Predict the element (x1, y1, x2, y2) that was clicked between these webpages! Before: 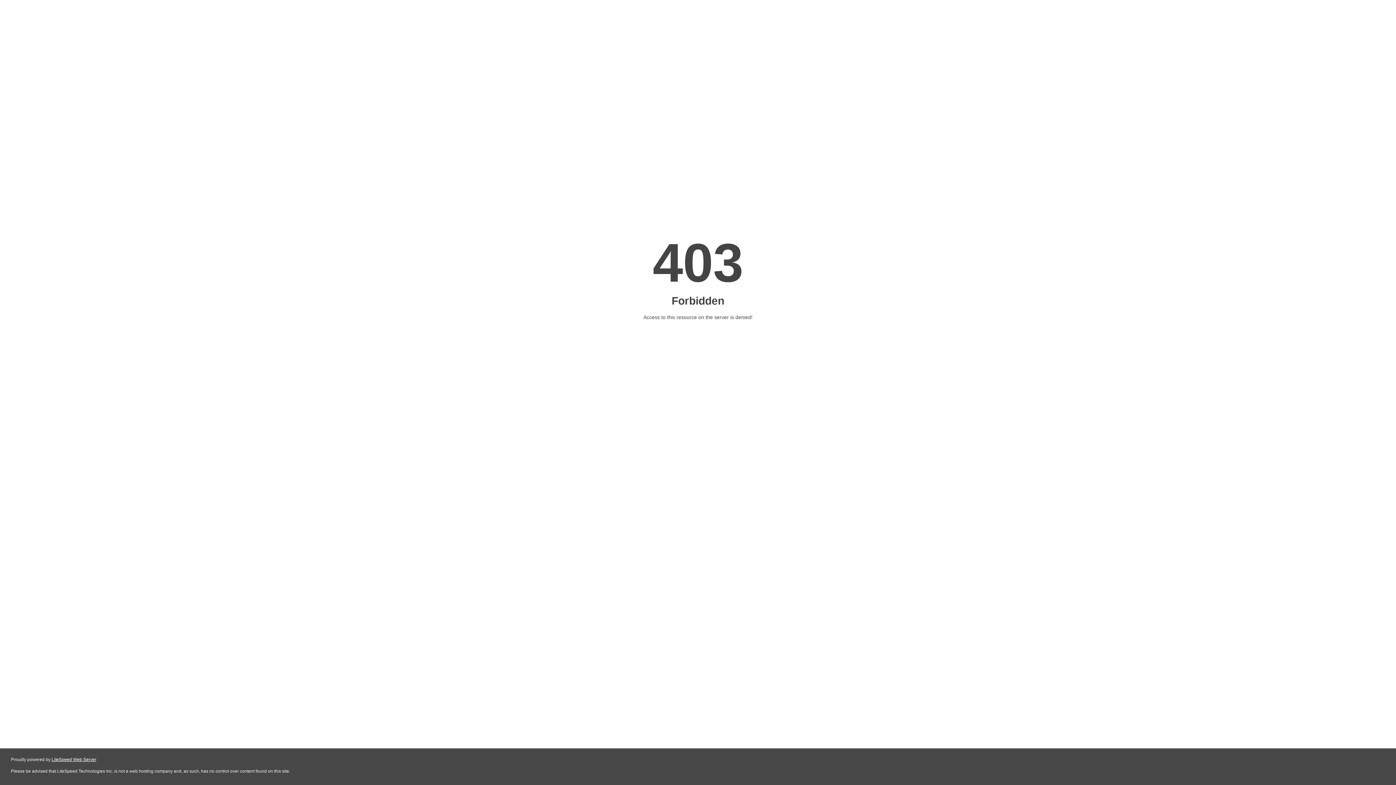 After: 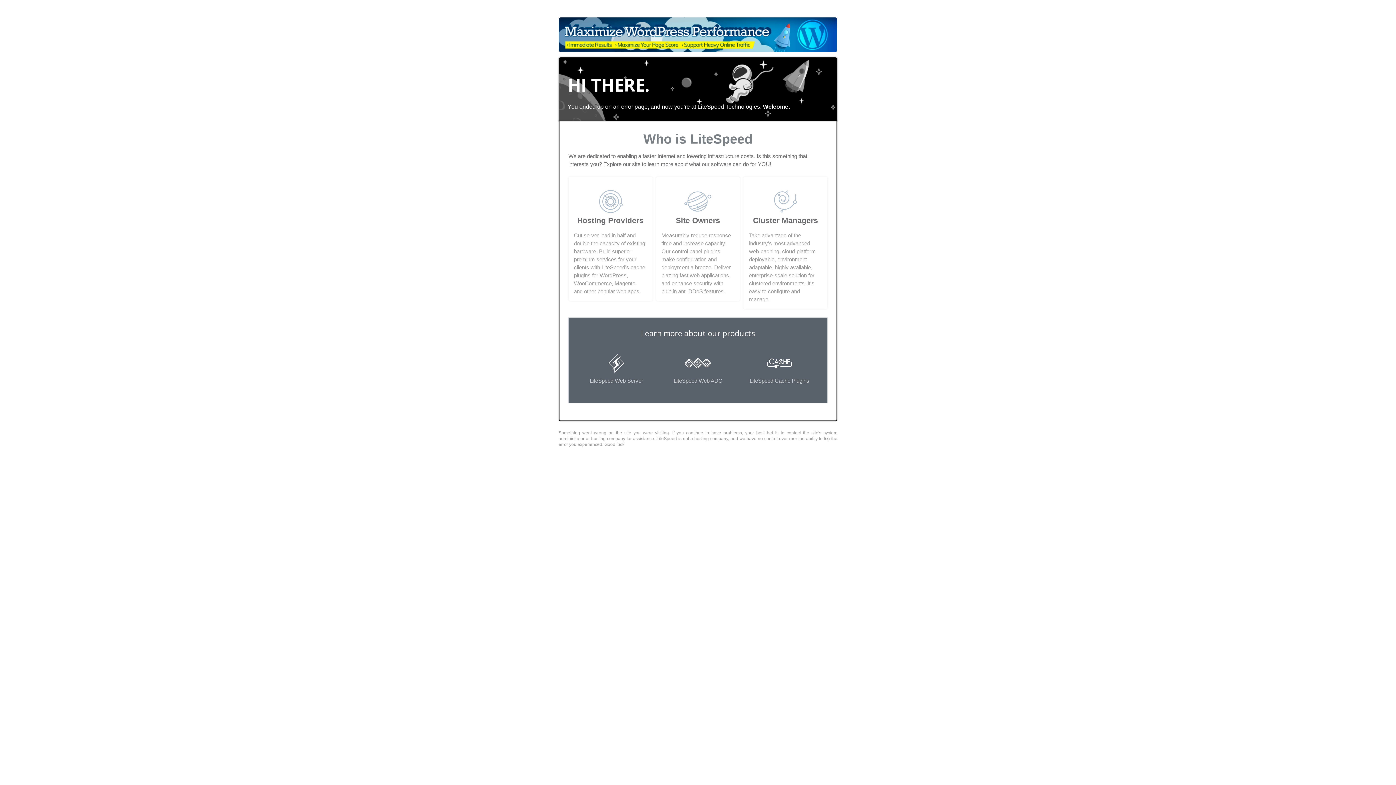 Action: bbox: (51, 757, 96, 762) label: LiteSpeed Web Server